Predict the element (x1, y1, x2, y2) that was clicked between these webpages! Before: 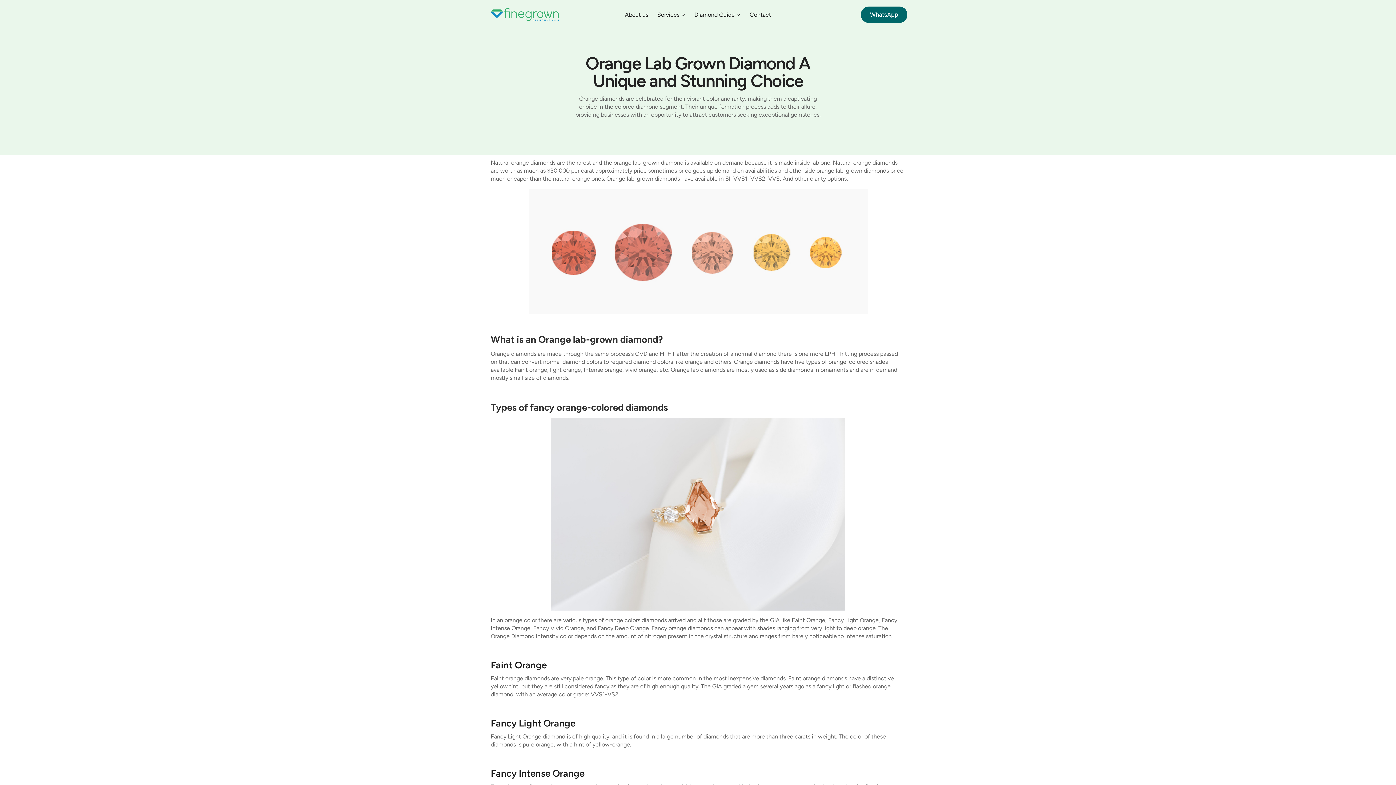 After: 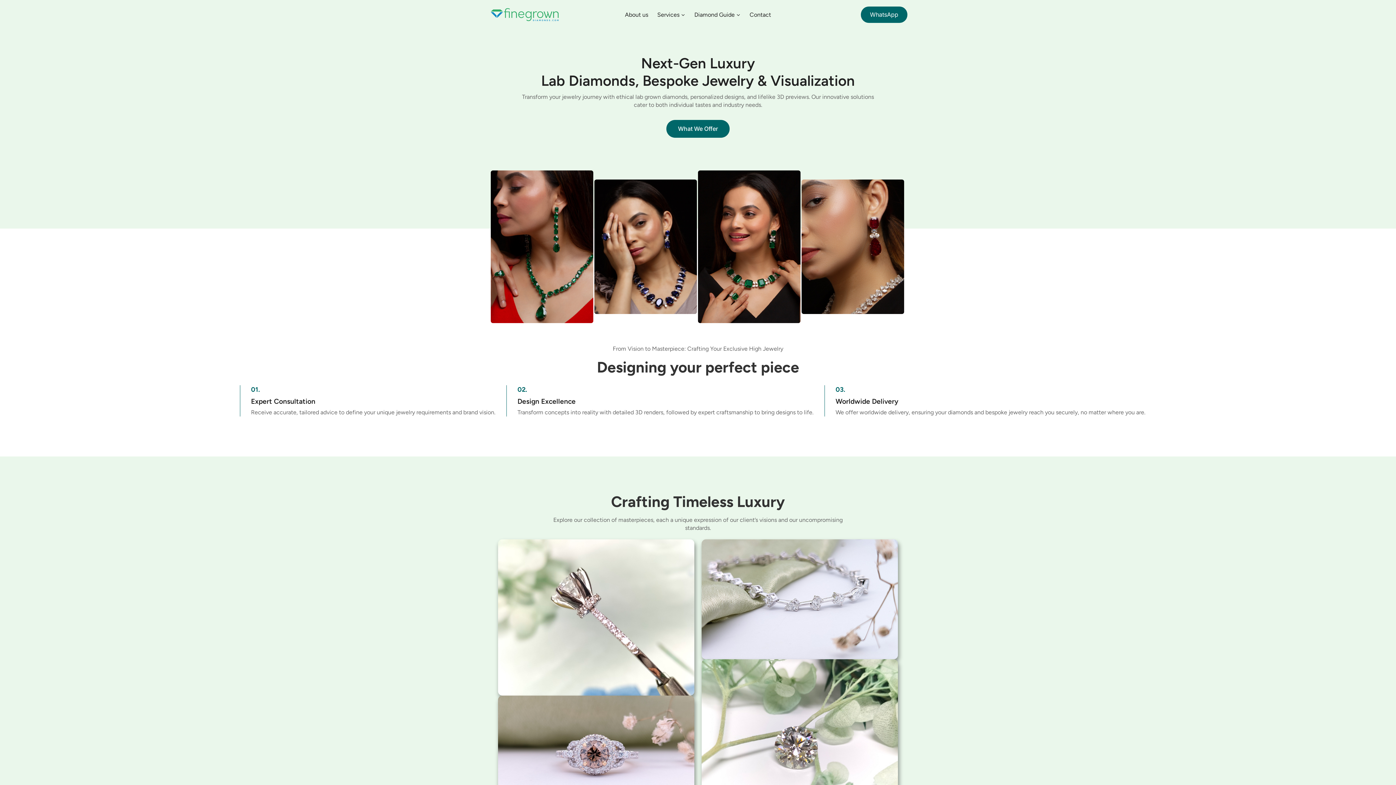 Action: bbox: (488, 7, 561, 21)